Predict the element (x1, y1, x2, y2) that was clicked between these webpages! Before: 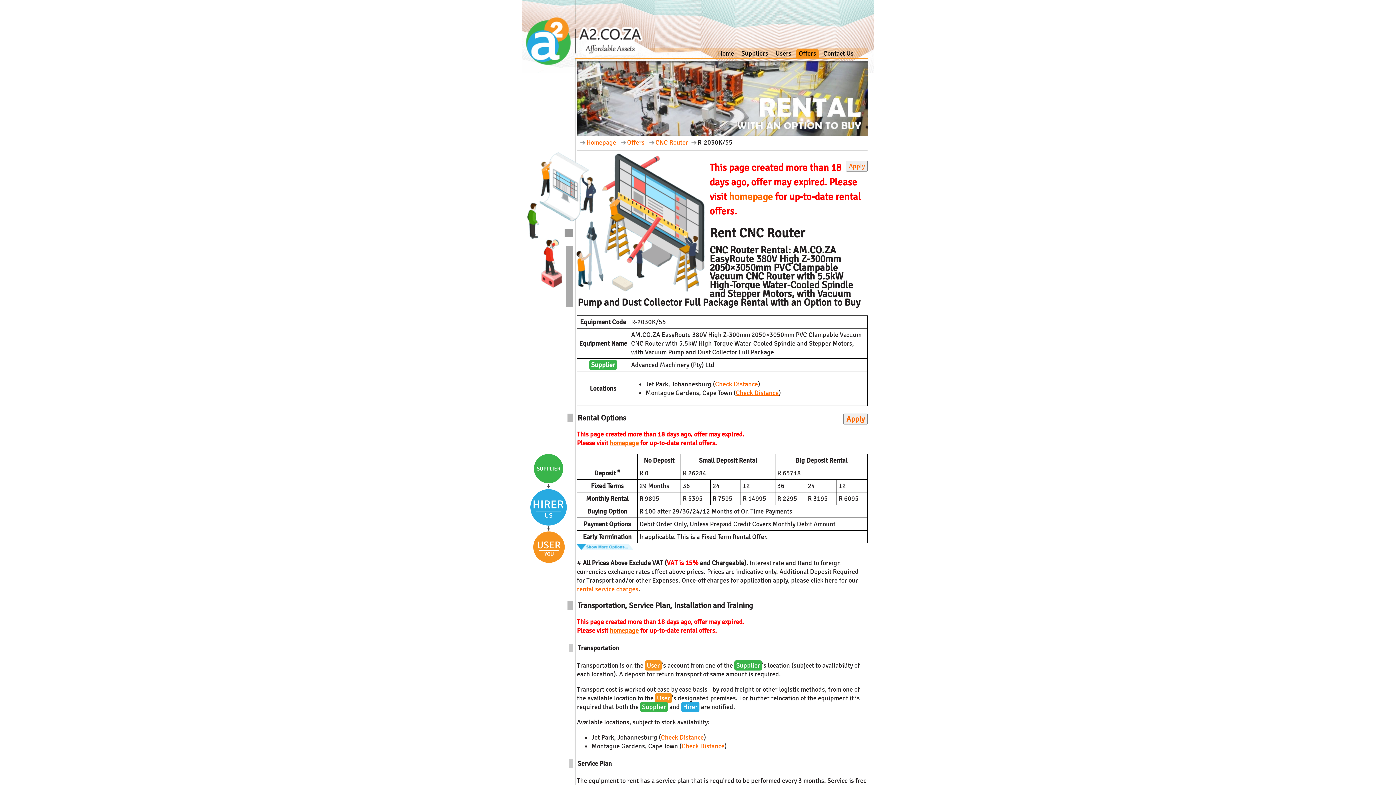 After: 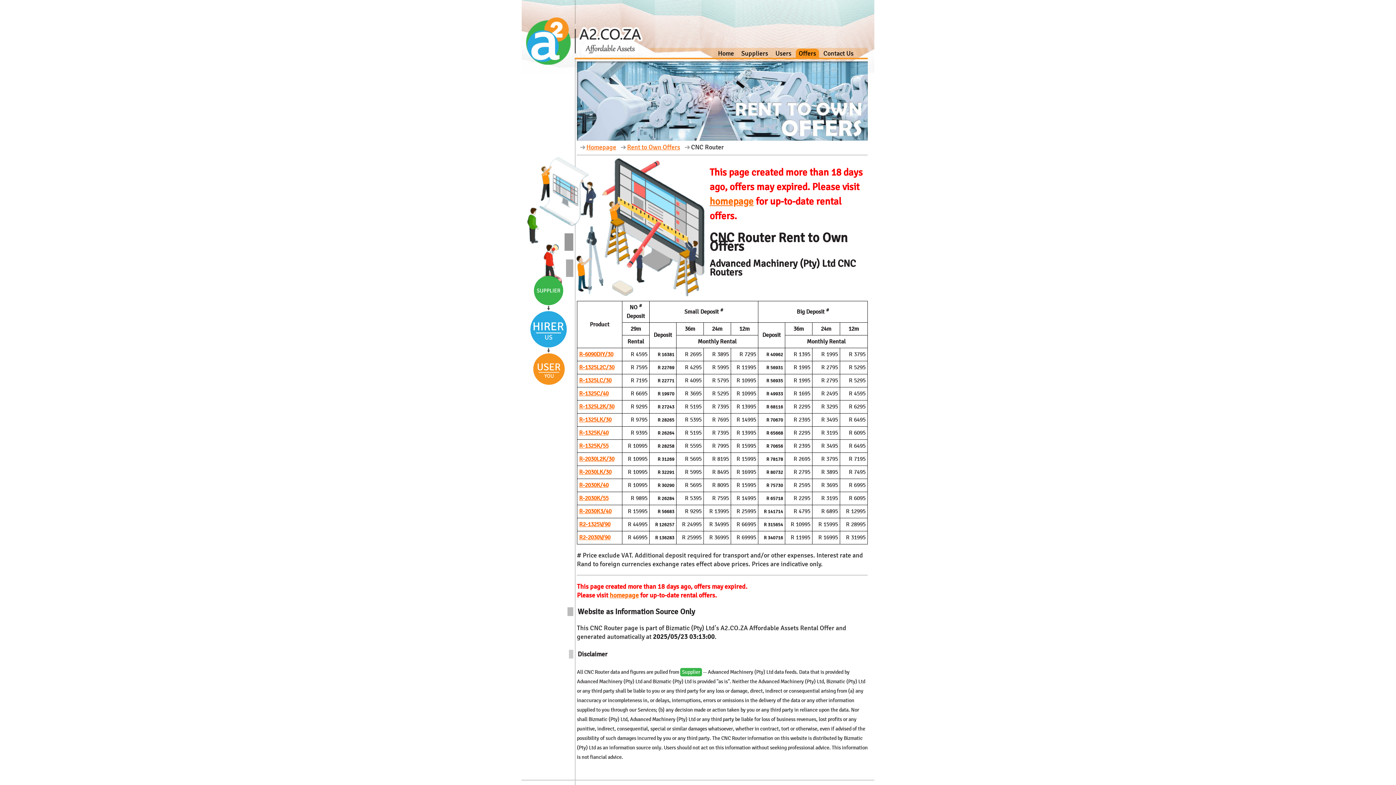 Action: label: CNC Router bbox: (655, 138, 688, 146)